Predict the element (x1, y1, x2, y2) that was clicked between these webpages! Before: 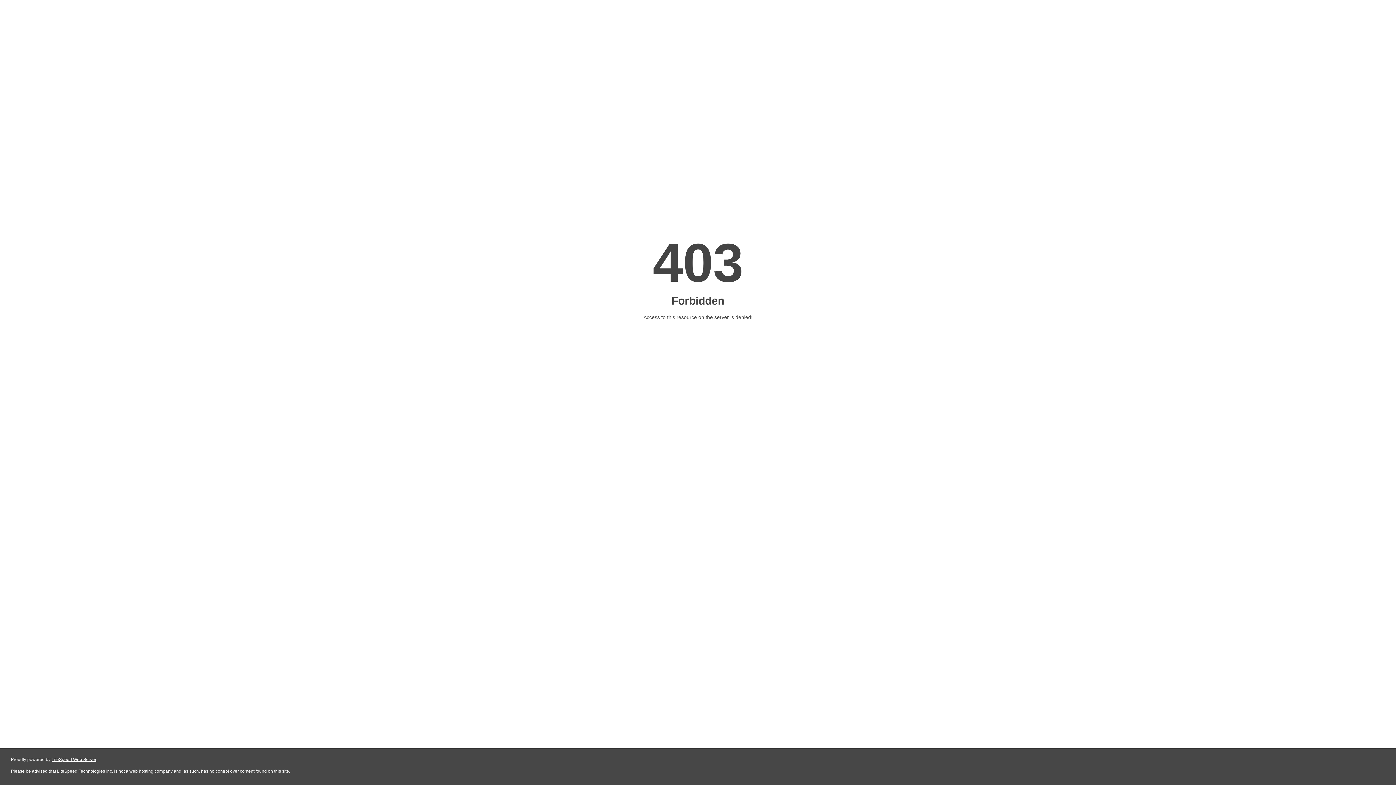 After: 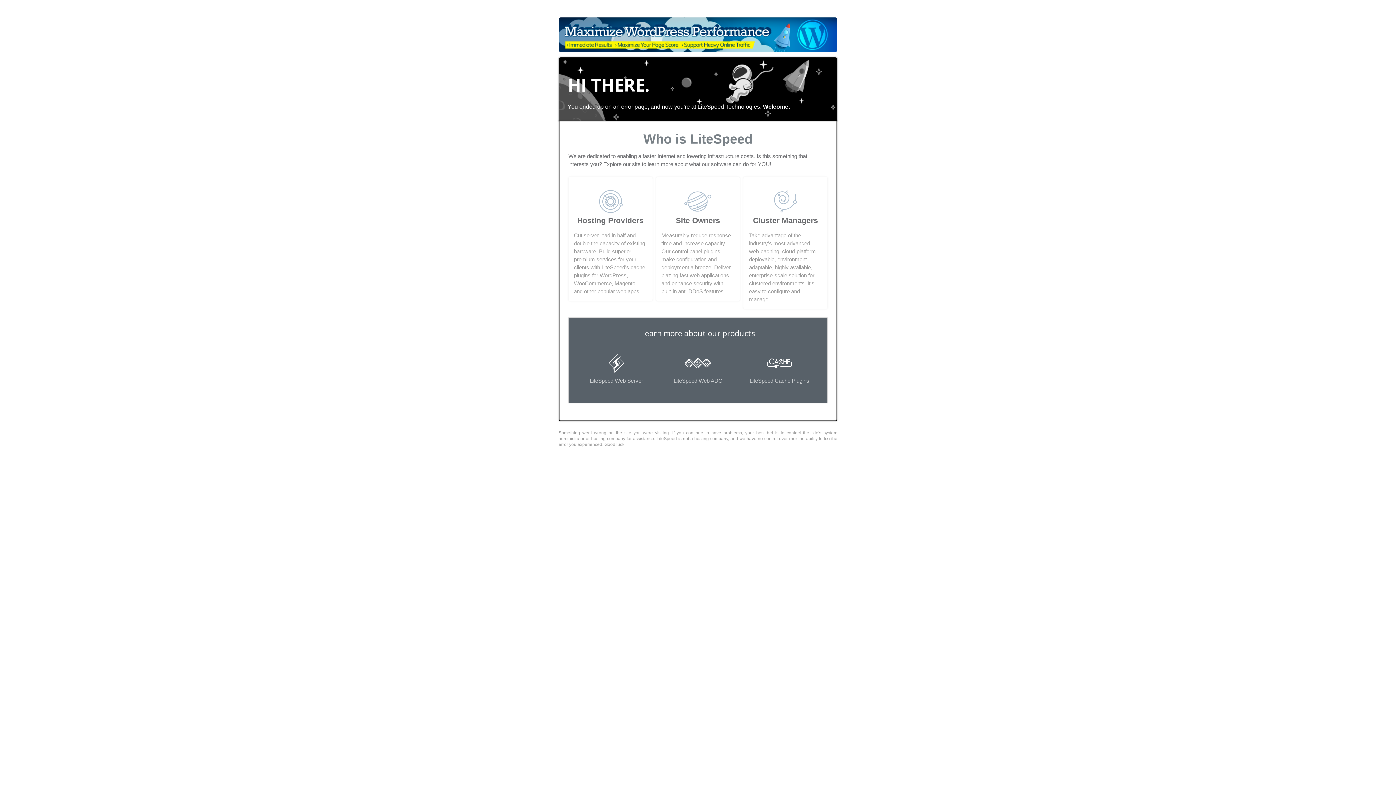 Action: label: LiteSpeed Web Server bbox: (51, 757, 96, 762)